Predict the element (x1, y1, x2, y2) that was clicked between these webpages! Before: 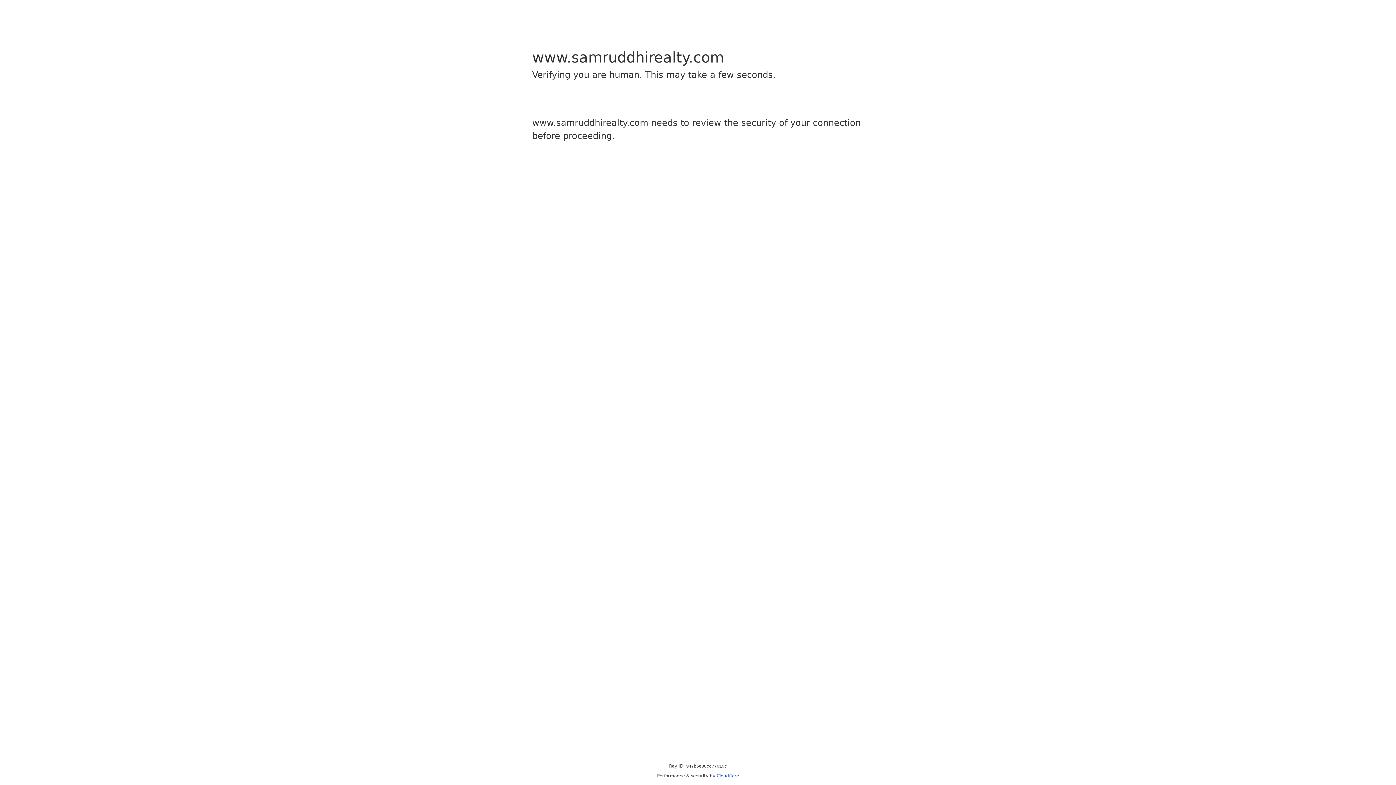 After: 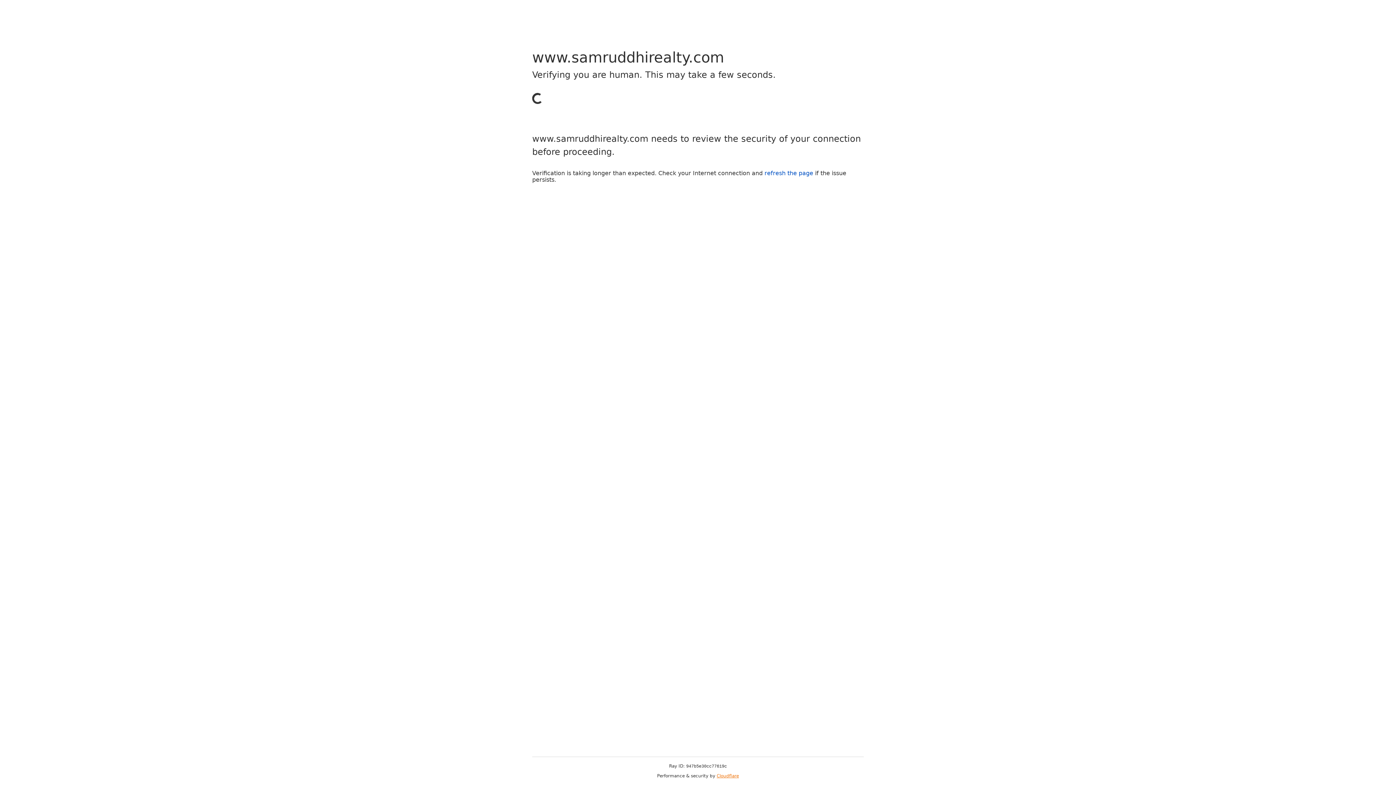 Action: label: Cloudflare bbox: (716, 773, 739, 778)